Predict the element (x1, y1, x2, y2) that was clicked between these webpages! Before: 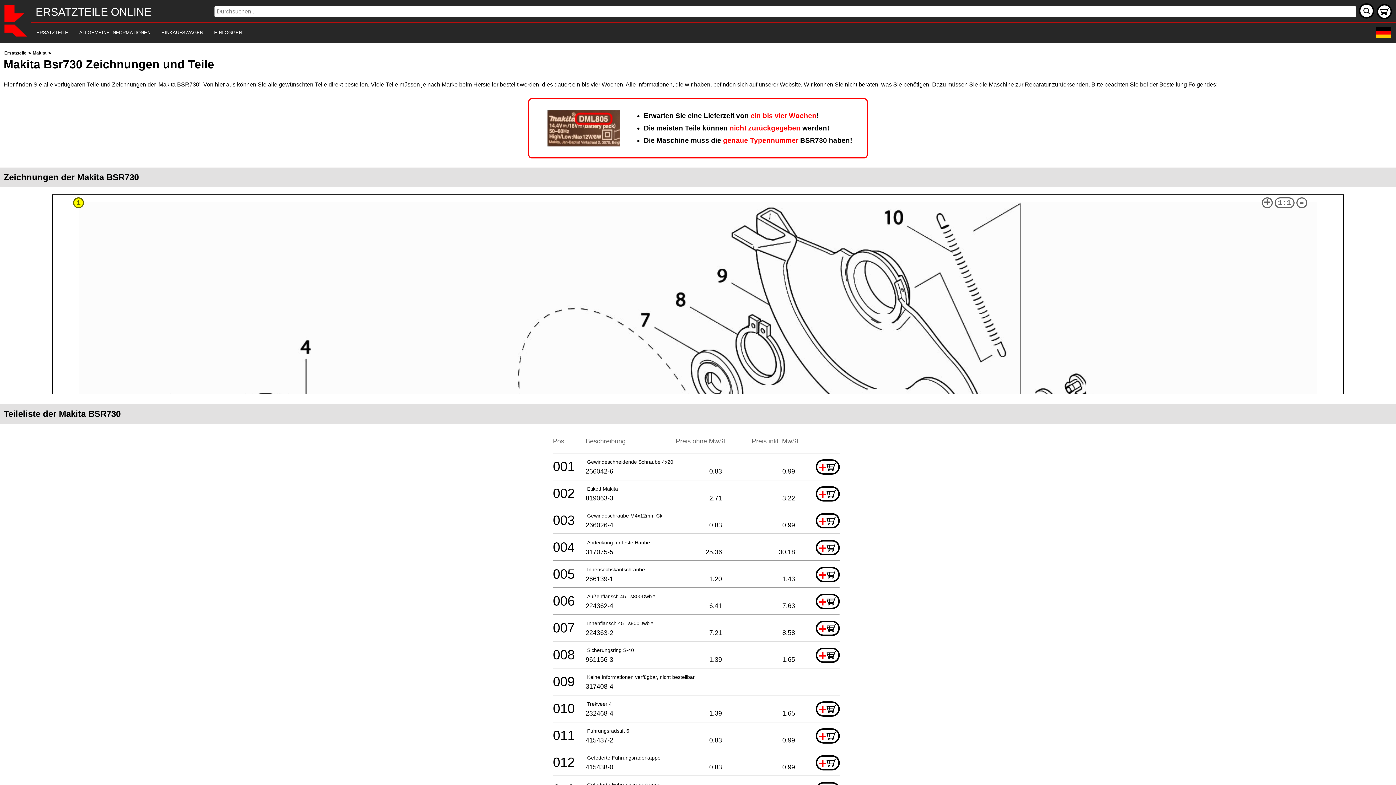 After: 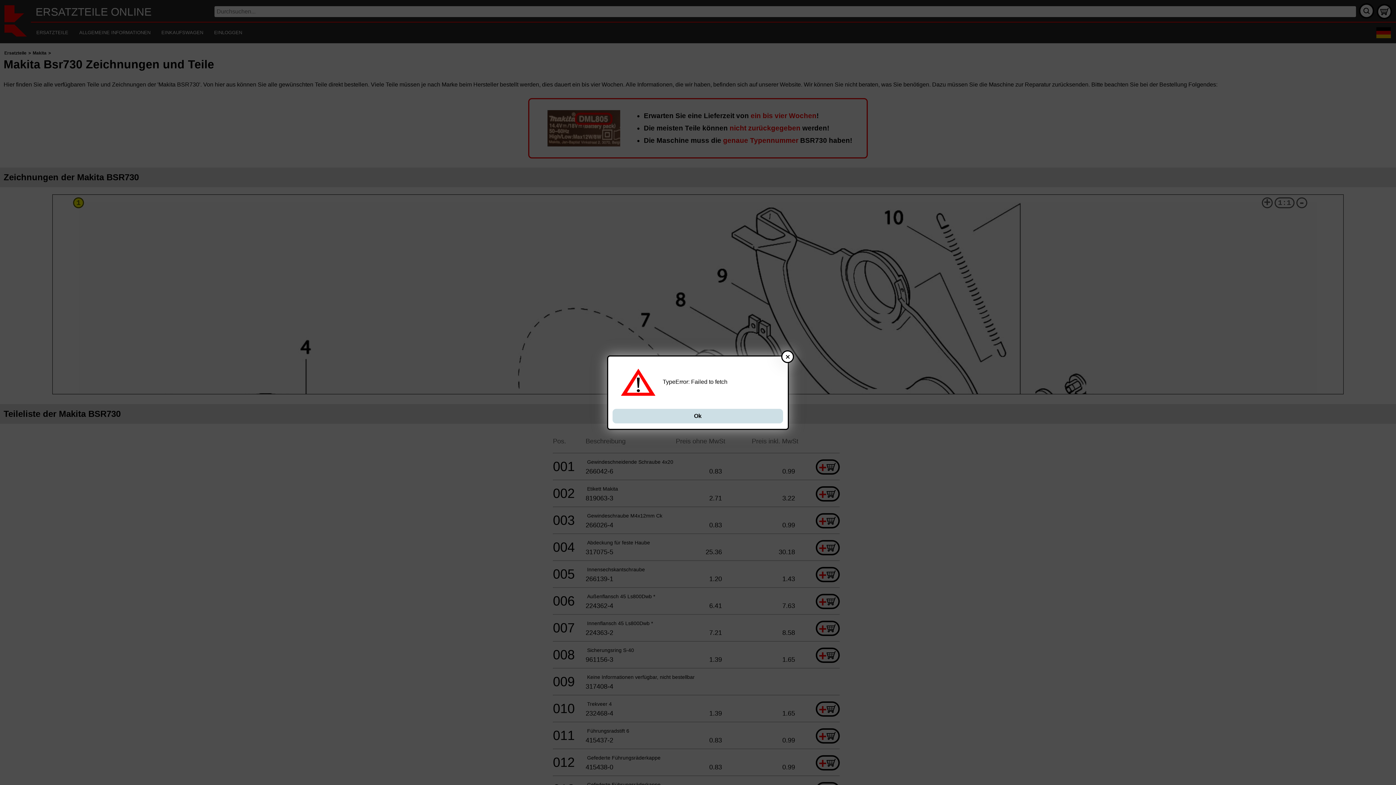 Action: label: + bbox: (816, 755, 840, 770)